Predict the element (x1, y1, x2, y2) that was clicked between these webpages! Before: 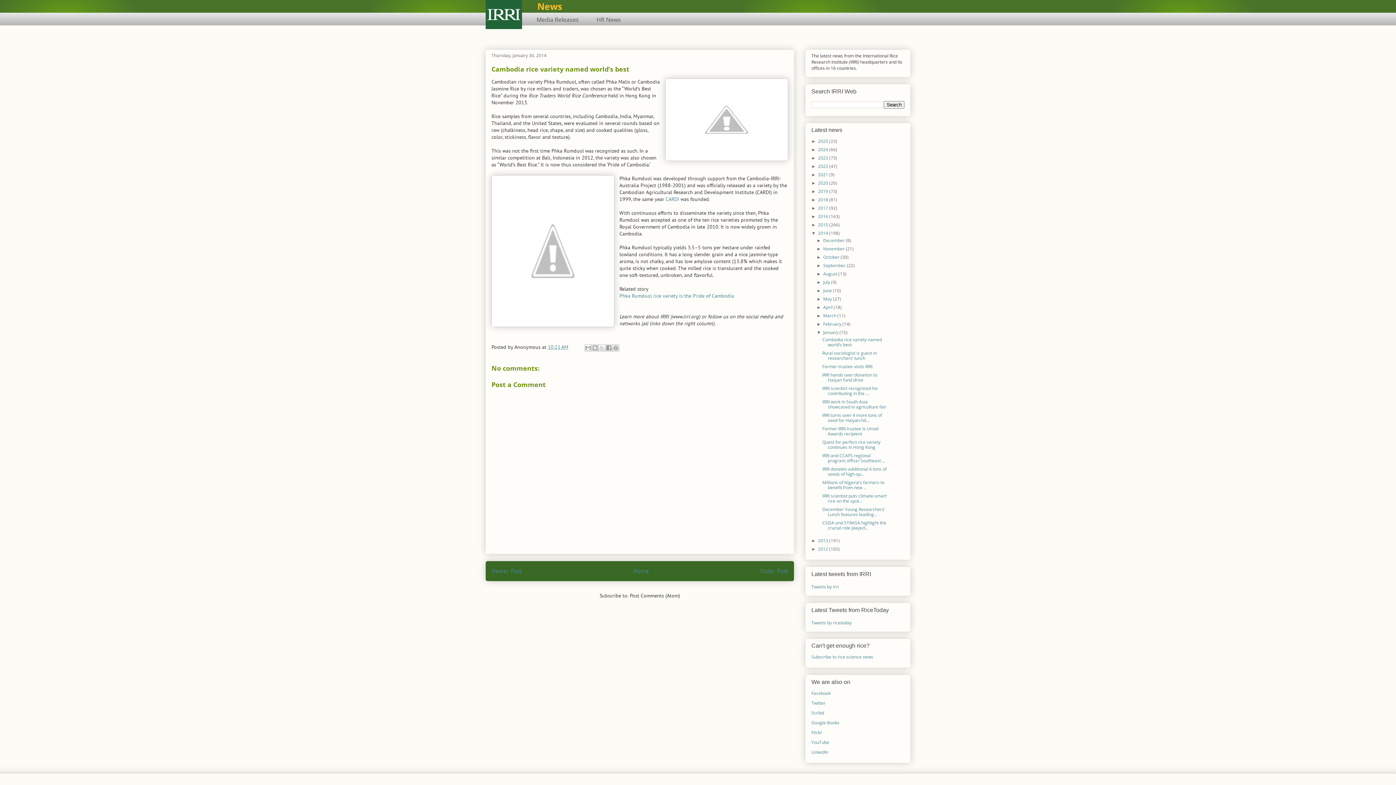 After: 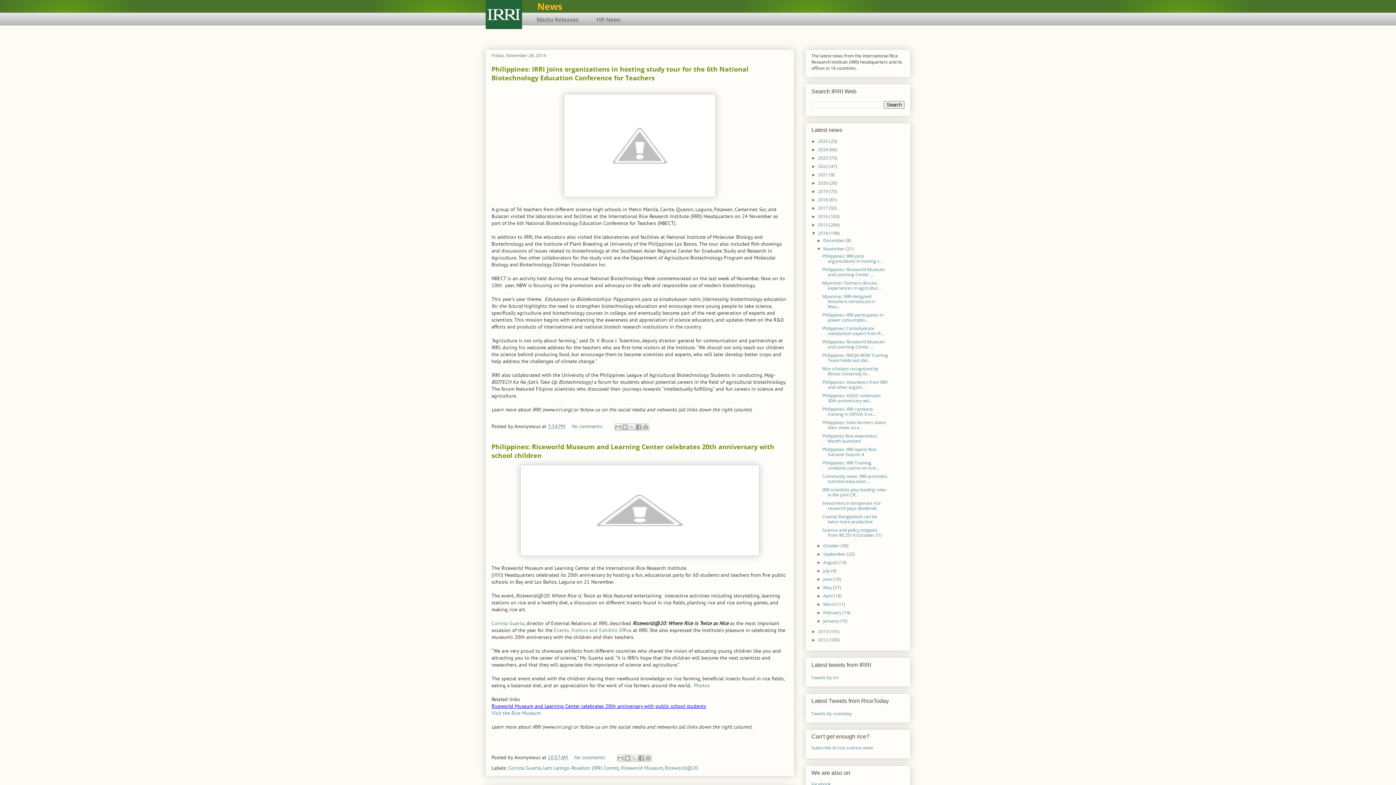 Action: bbox: (823, 245, 845, 252) label: November 